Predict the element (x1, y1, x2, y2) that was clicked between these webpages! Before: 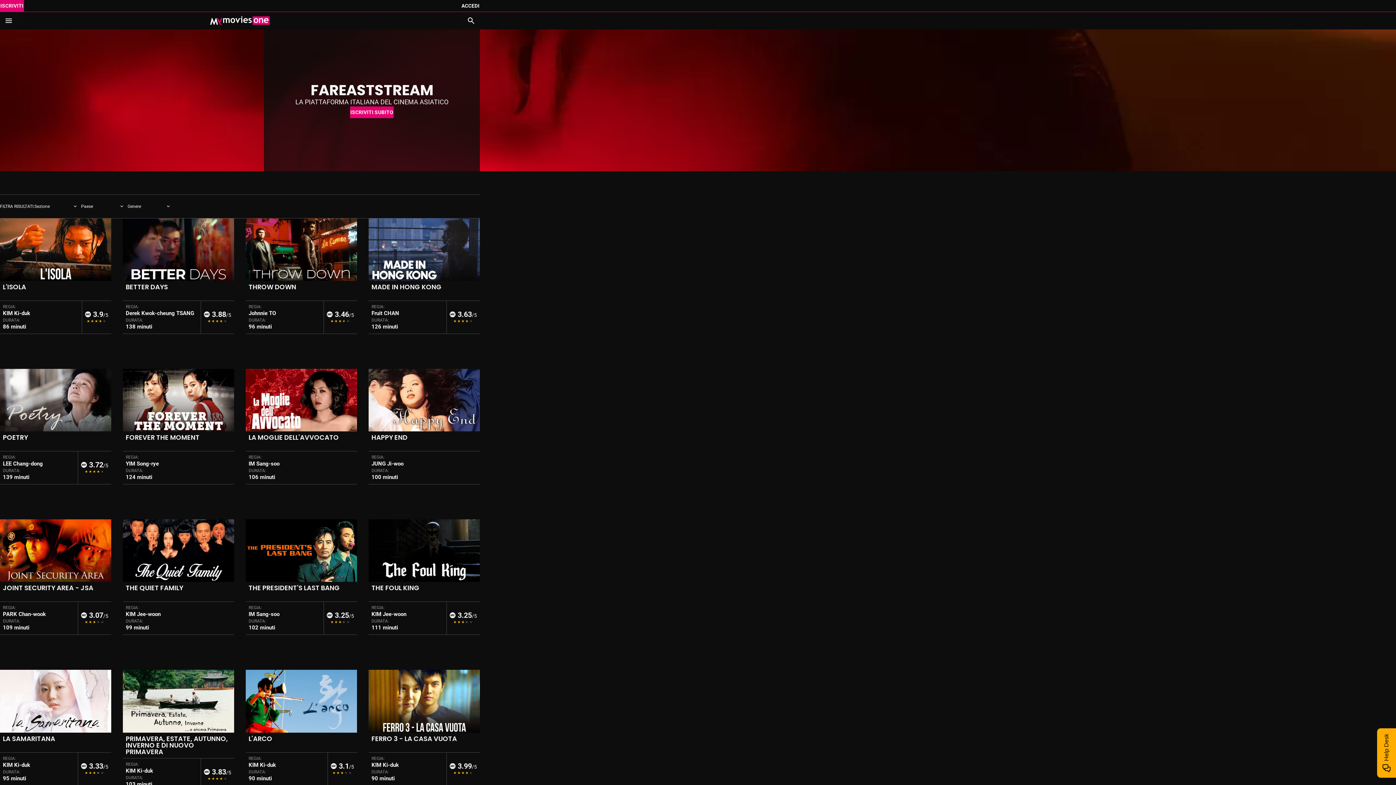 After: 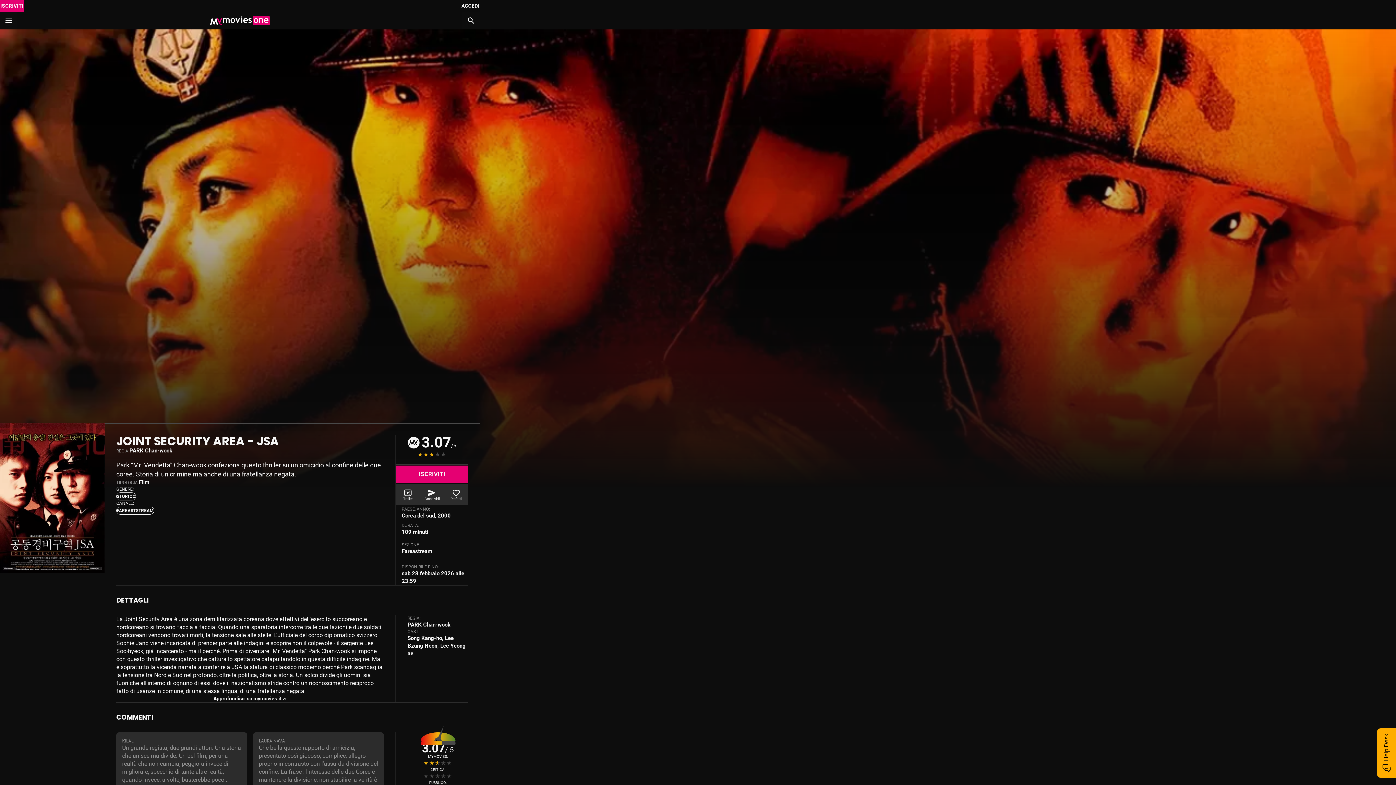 Action: label: JOINT SECURITY AREA - JSA bbox: (2, 583, 93, 592)